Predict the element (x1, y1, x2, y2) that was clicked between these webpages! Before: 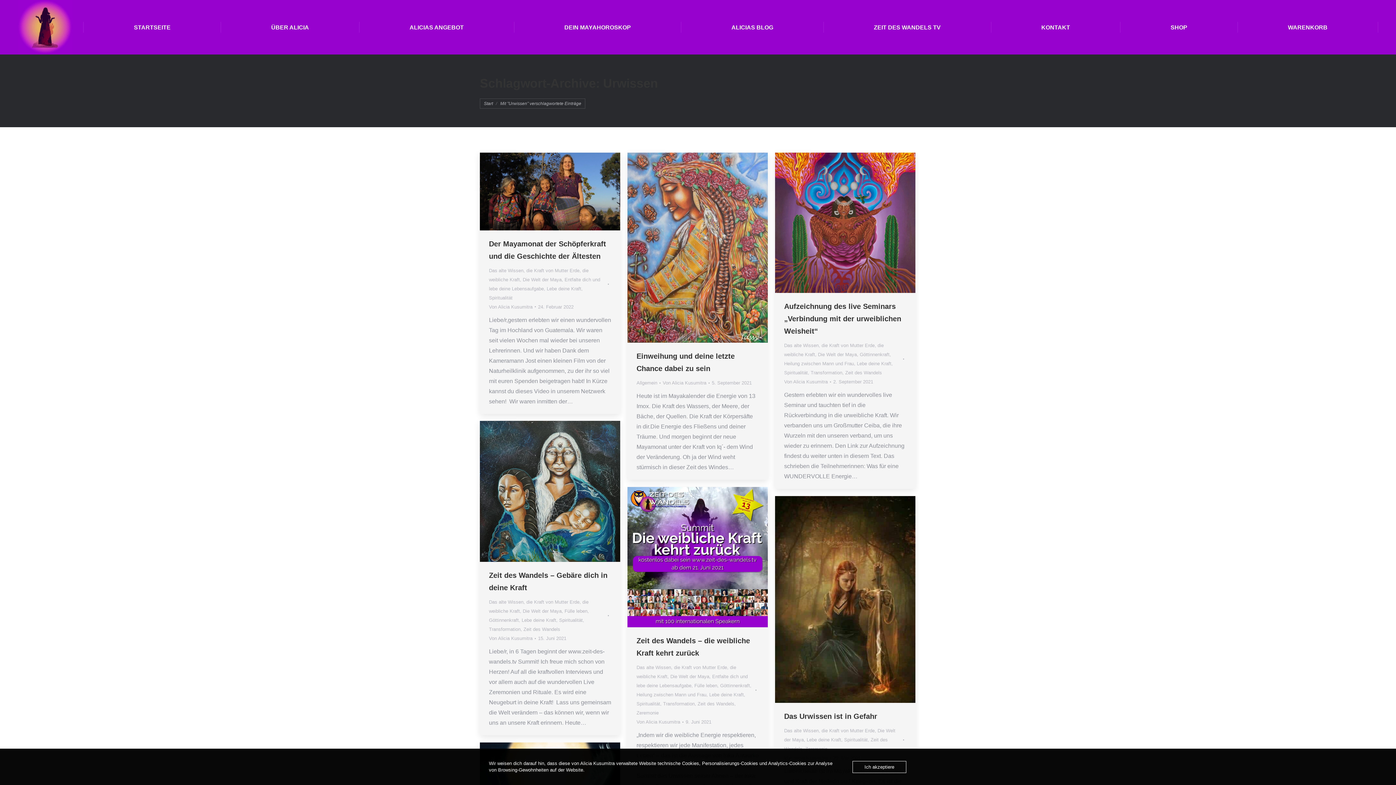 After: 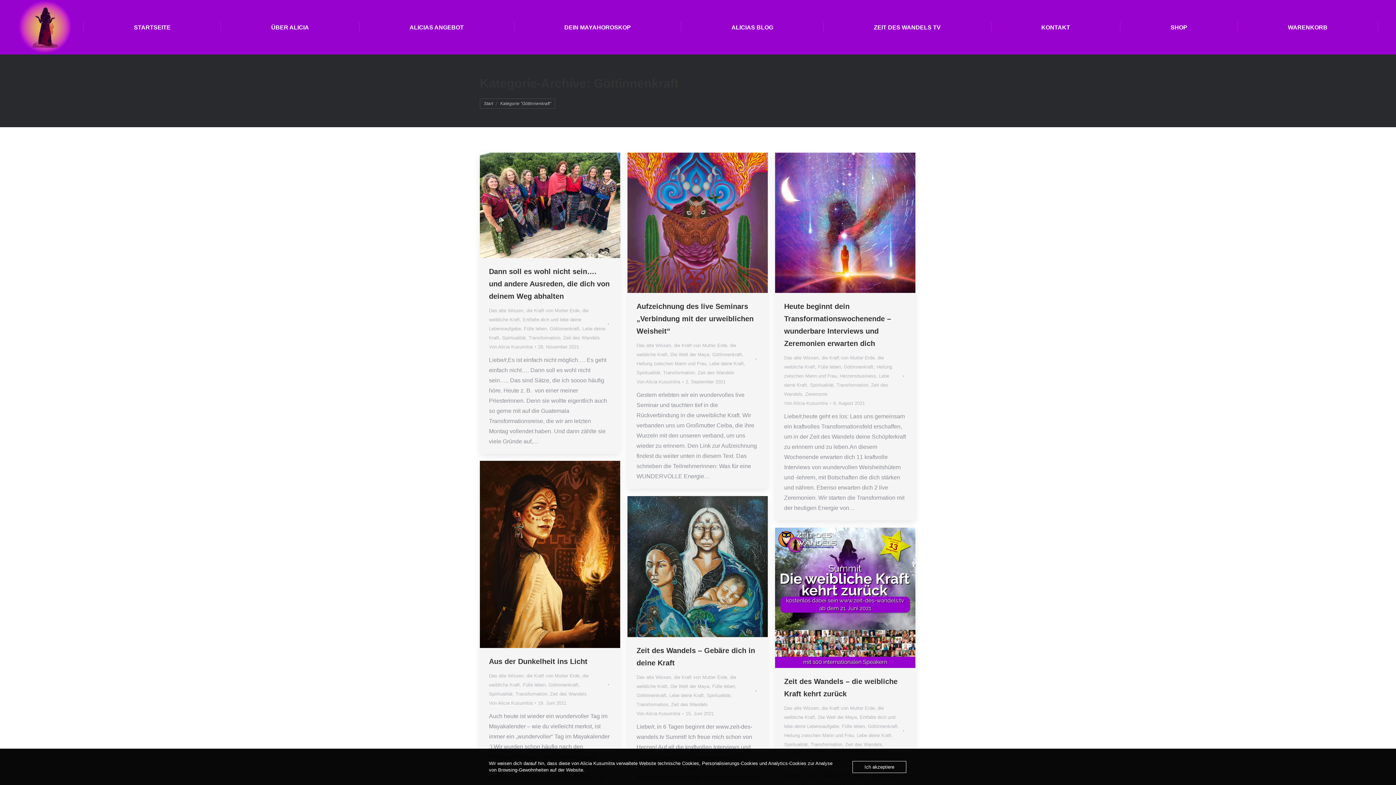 Action: label: Göttinnenkraft bbox: (720, 683, 750, 688)